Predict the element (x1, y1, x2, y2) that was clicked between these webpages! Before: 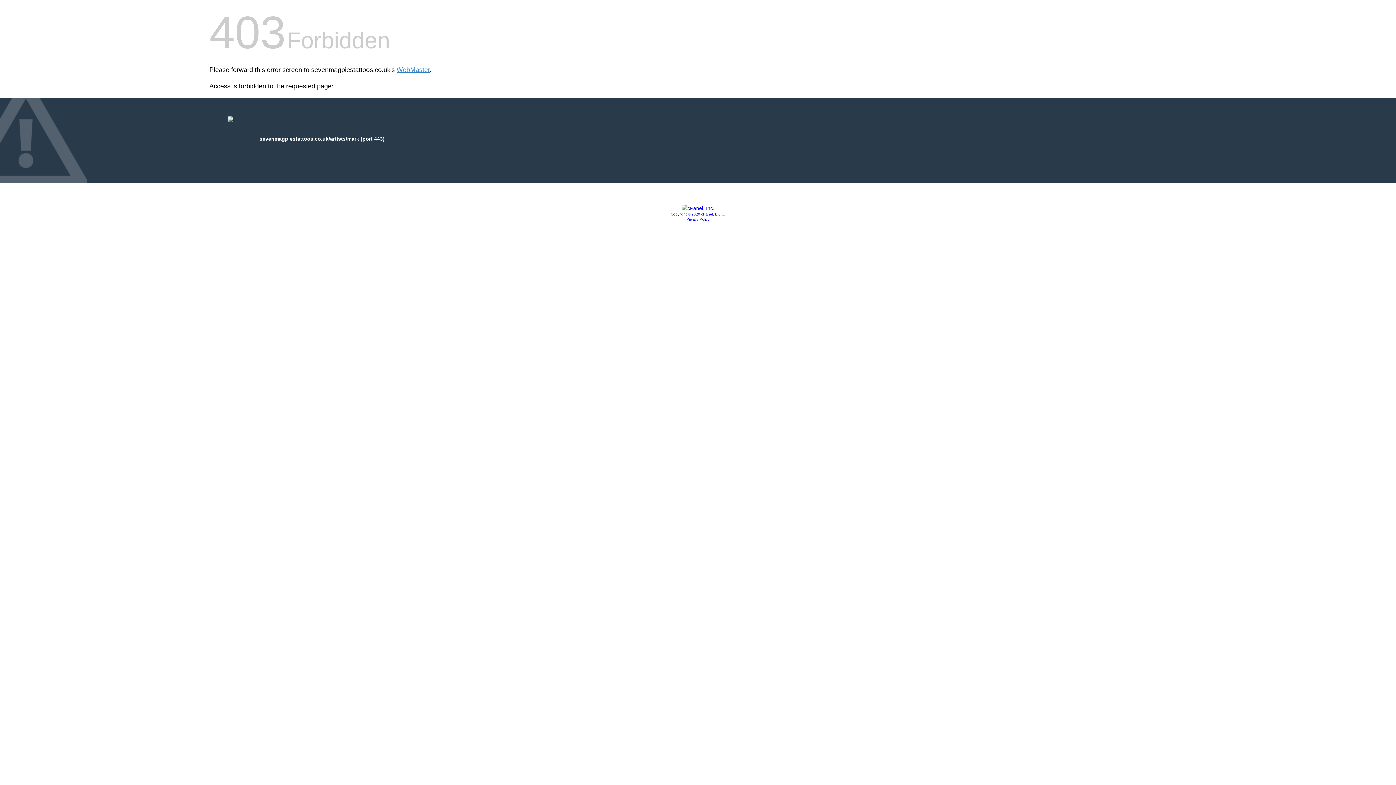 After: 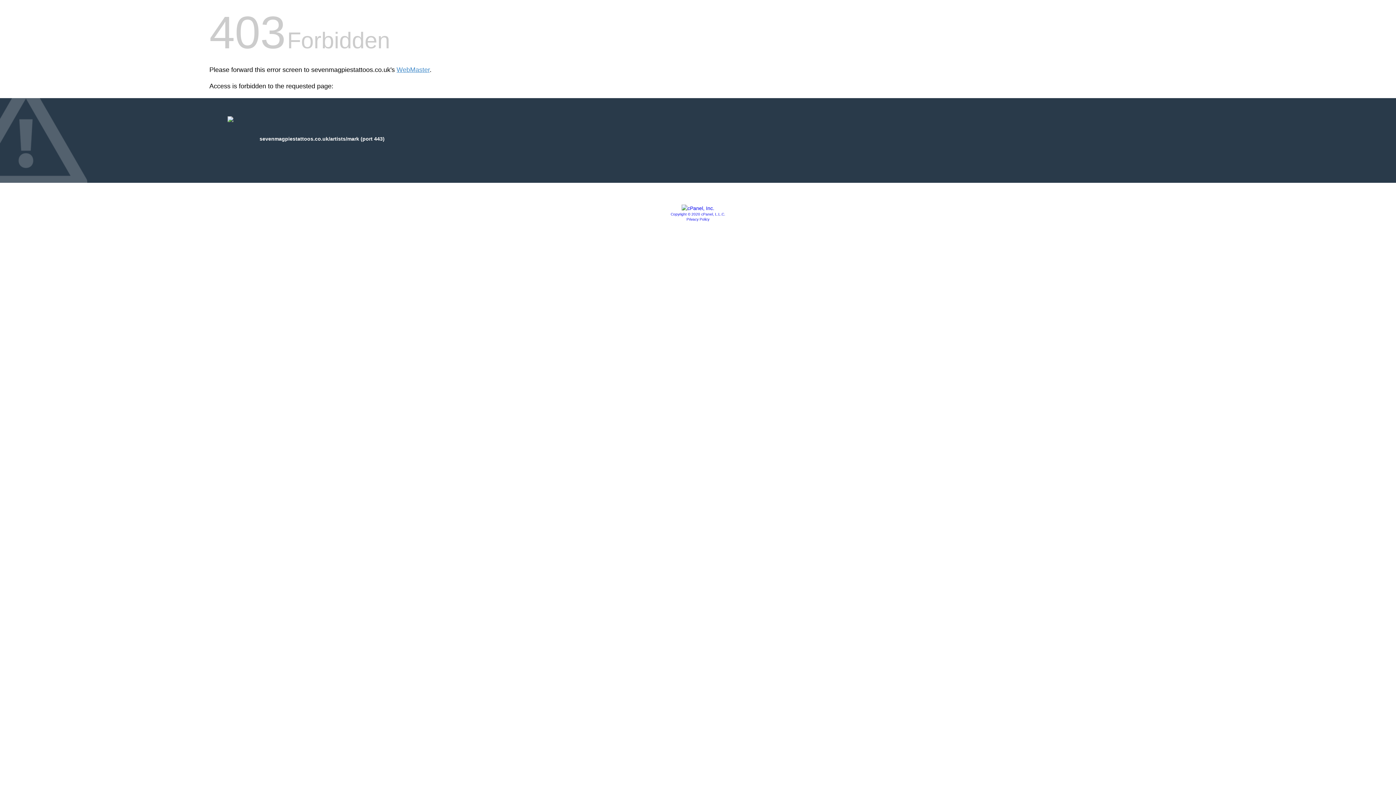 Action: bbox: (686, 217, 709, 221) label: Privacy Policy